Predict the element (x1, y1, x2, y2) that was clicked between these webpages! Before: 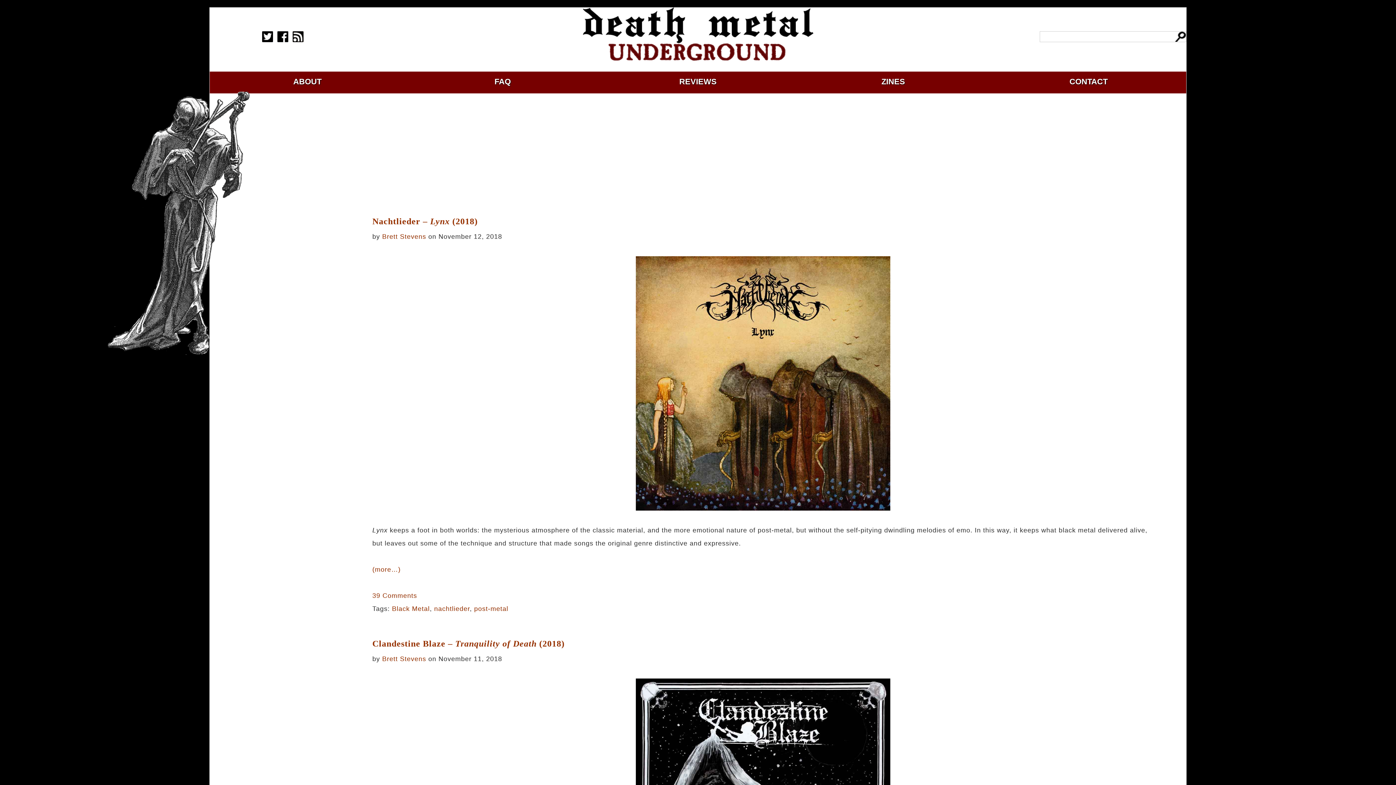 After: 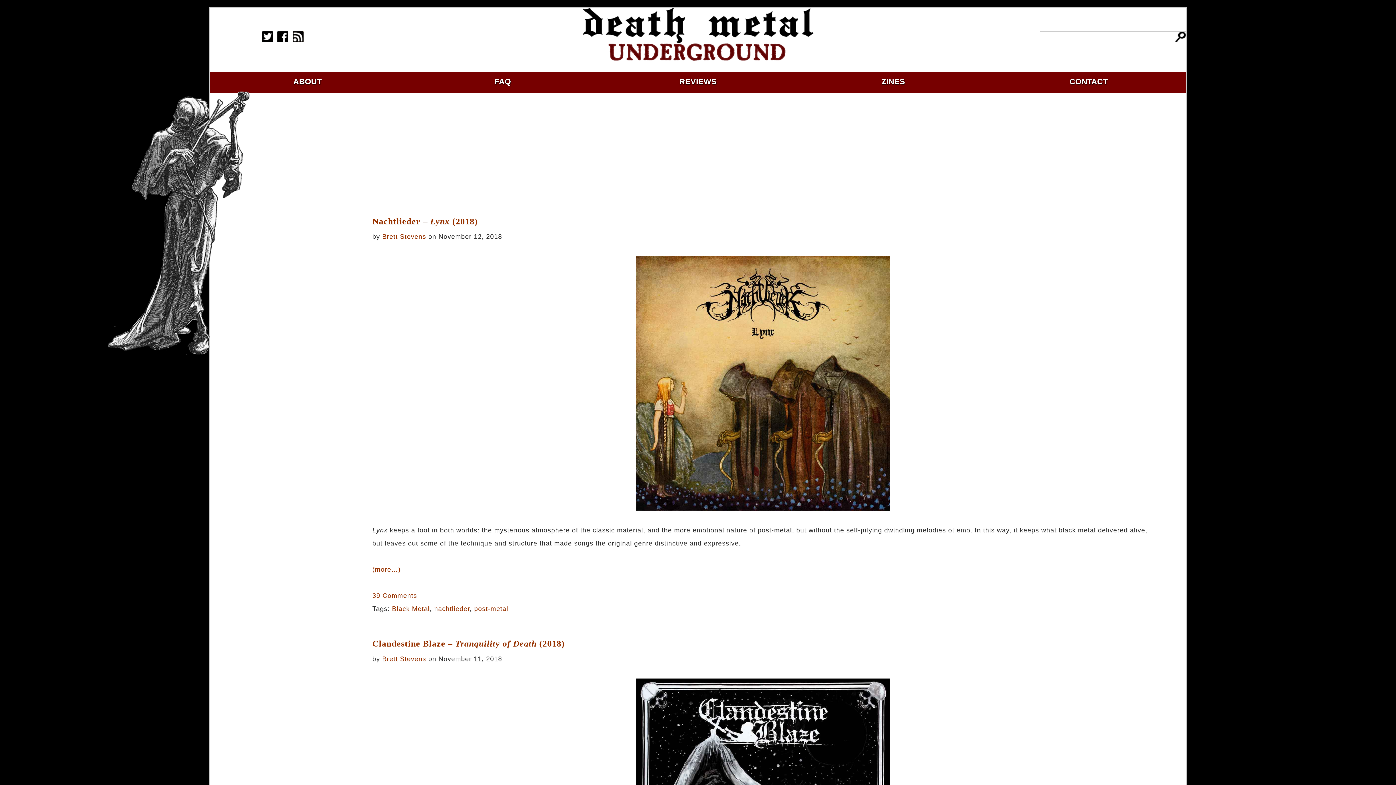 Action: bbox: (262, 37, 273, 43)